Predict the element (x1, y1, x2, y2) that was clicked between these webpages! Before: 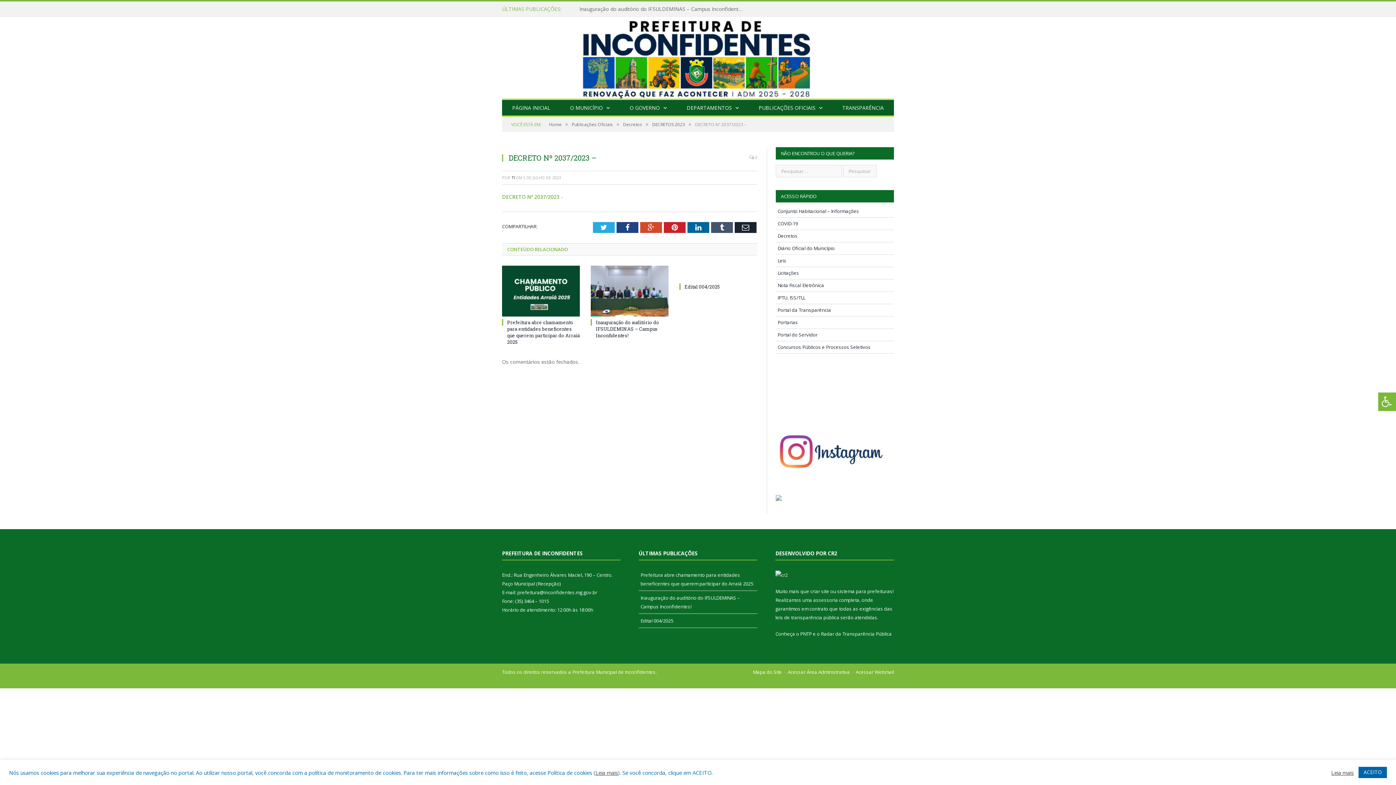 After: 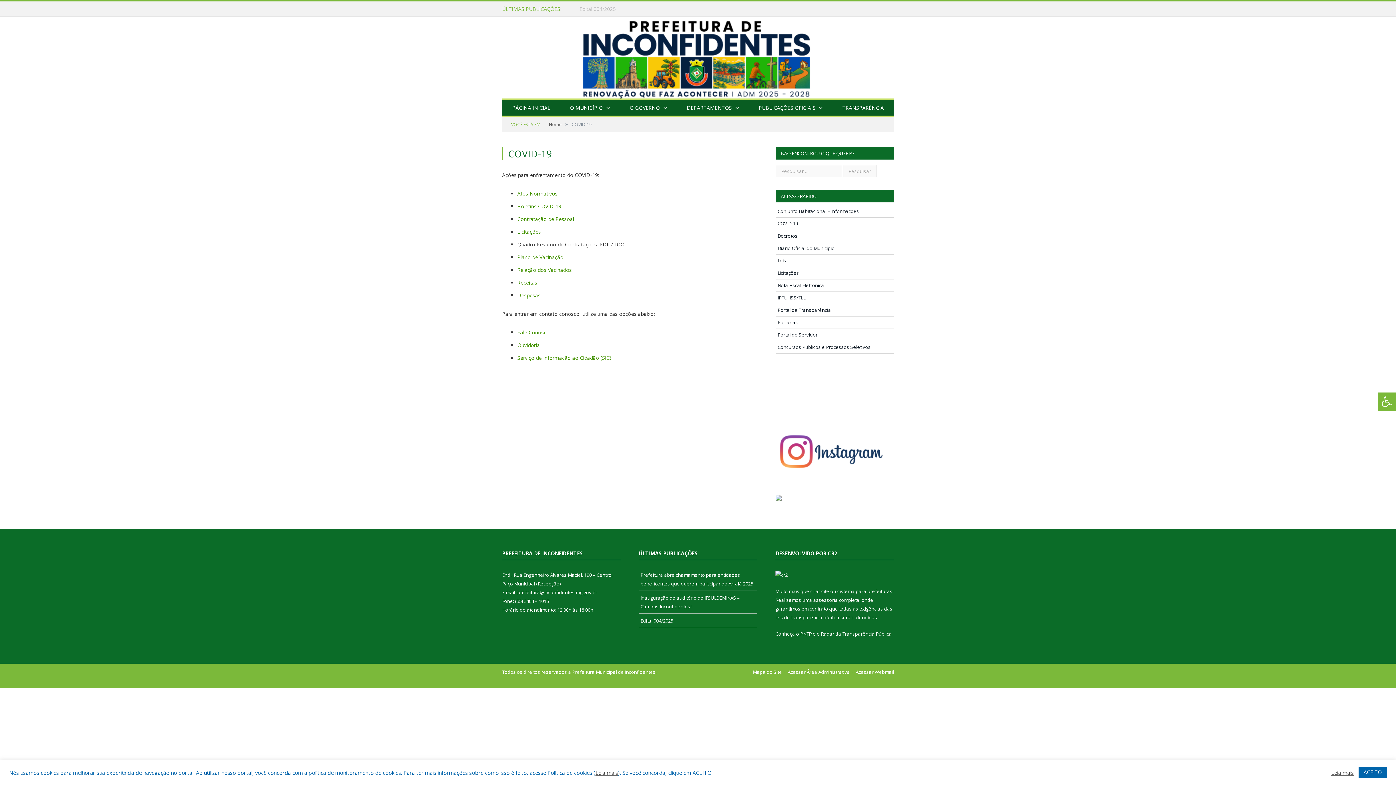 Action: label: COVID-19 bbox: (777, 220, 798, 226)